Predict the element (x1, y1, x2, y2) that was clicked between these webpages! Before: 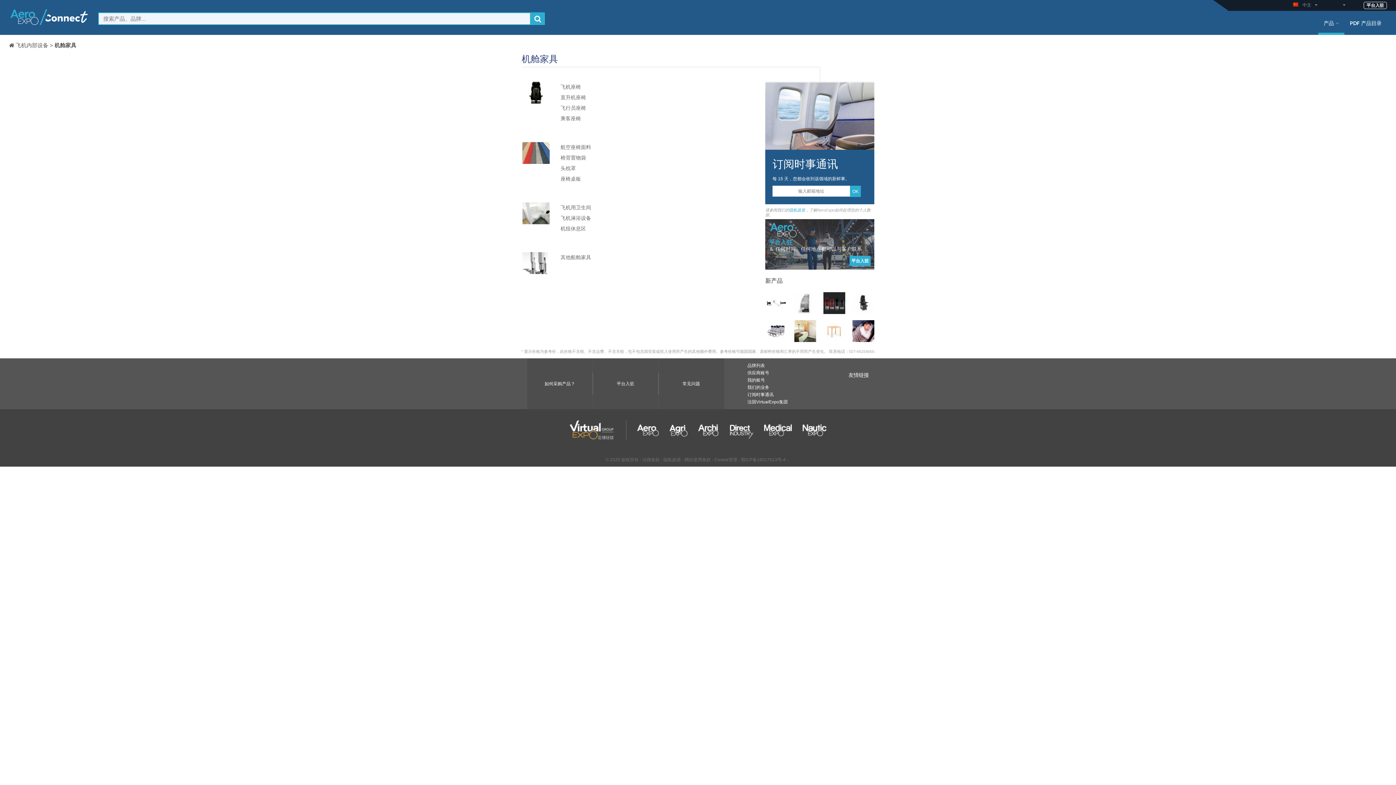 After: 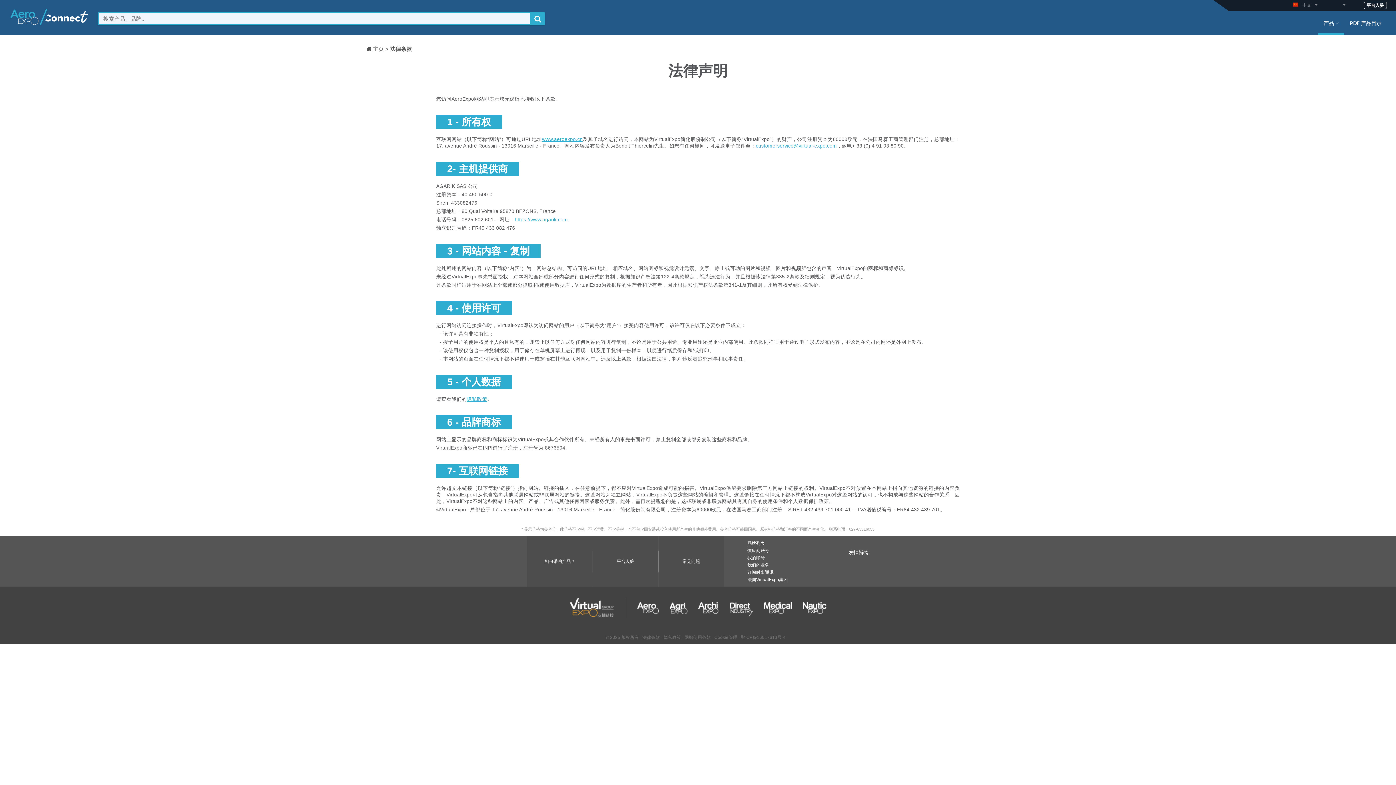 Action: bbox: (642, 457, 660, 462) label: 法律条款